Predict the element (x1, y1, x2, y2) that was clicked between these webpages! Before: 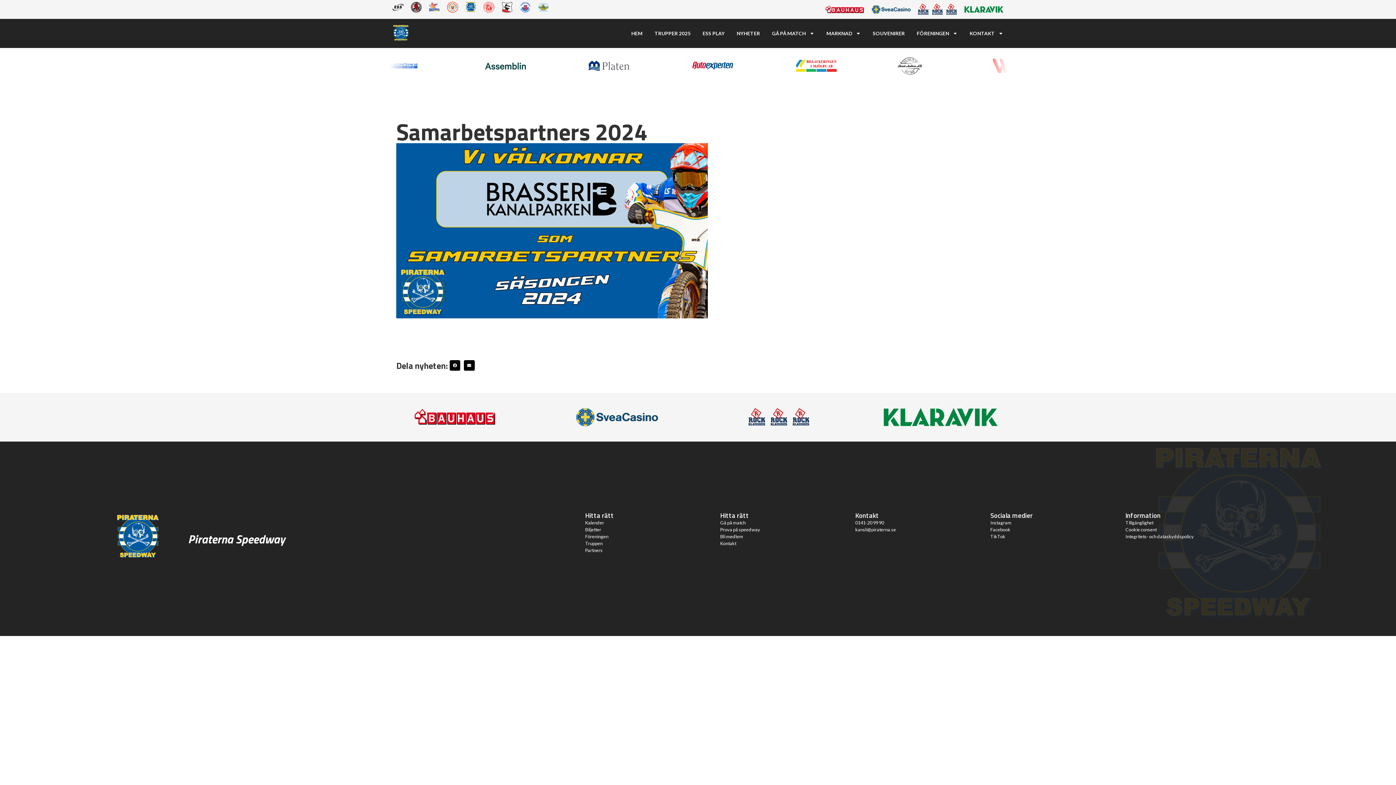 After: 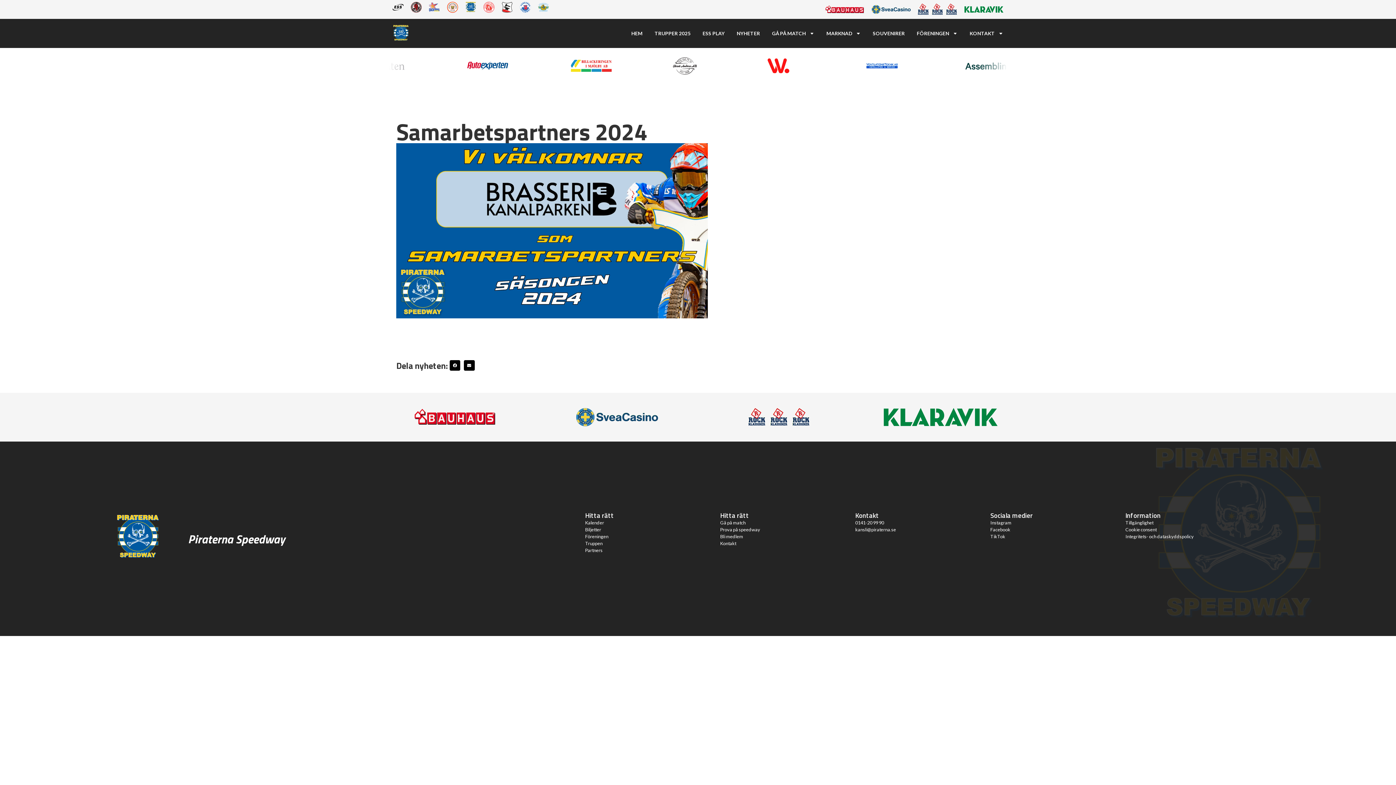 Action: bbox: (825, 3, 864, 15)